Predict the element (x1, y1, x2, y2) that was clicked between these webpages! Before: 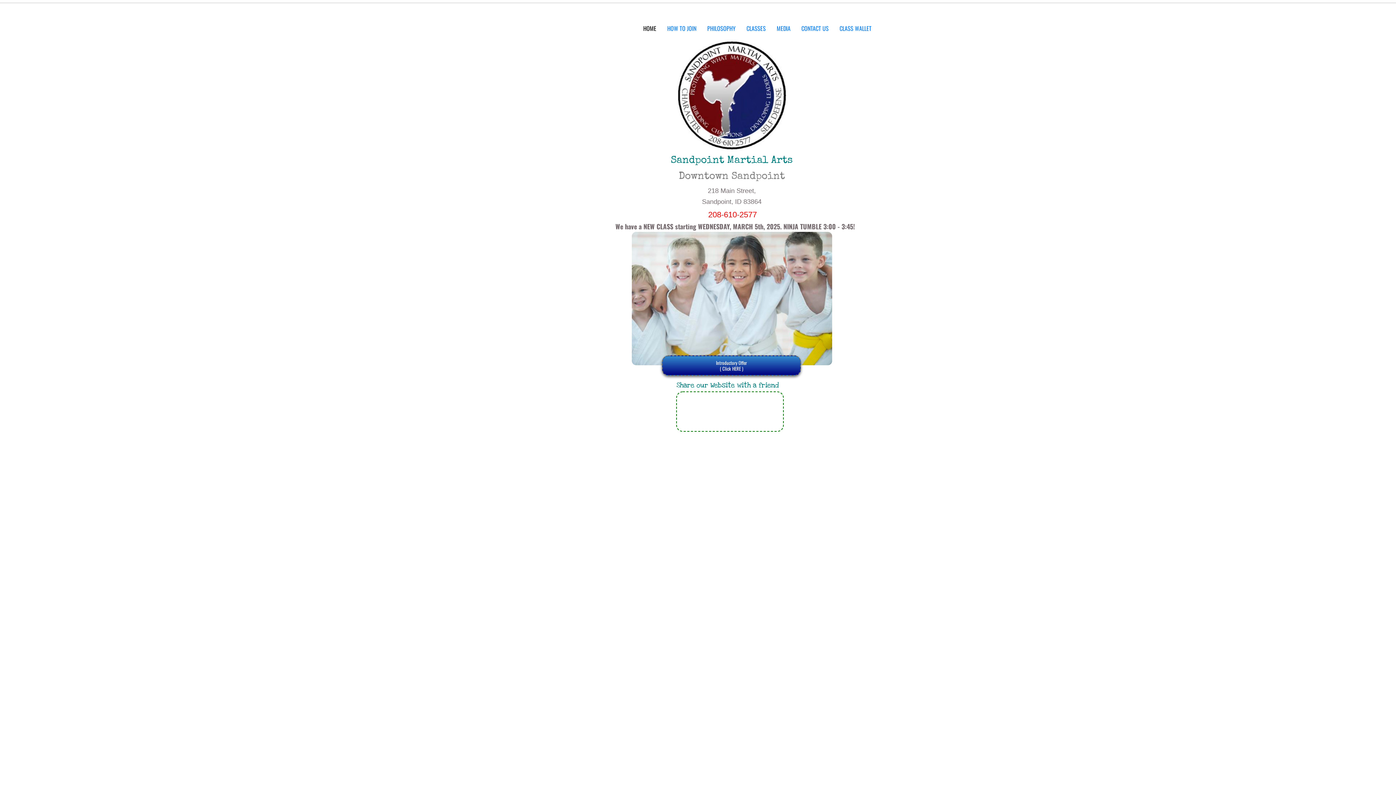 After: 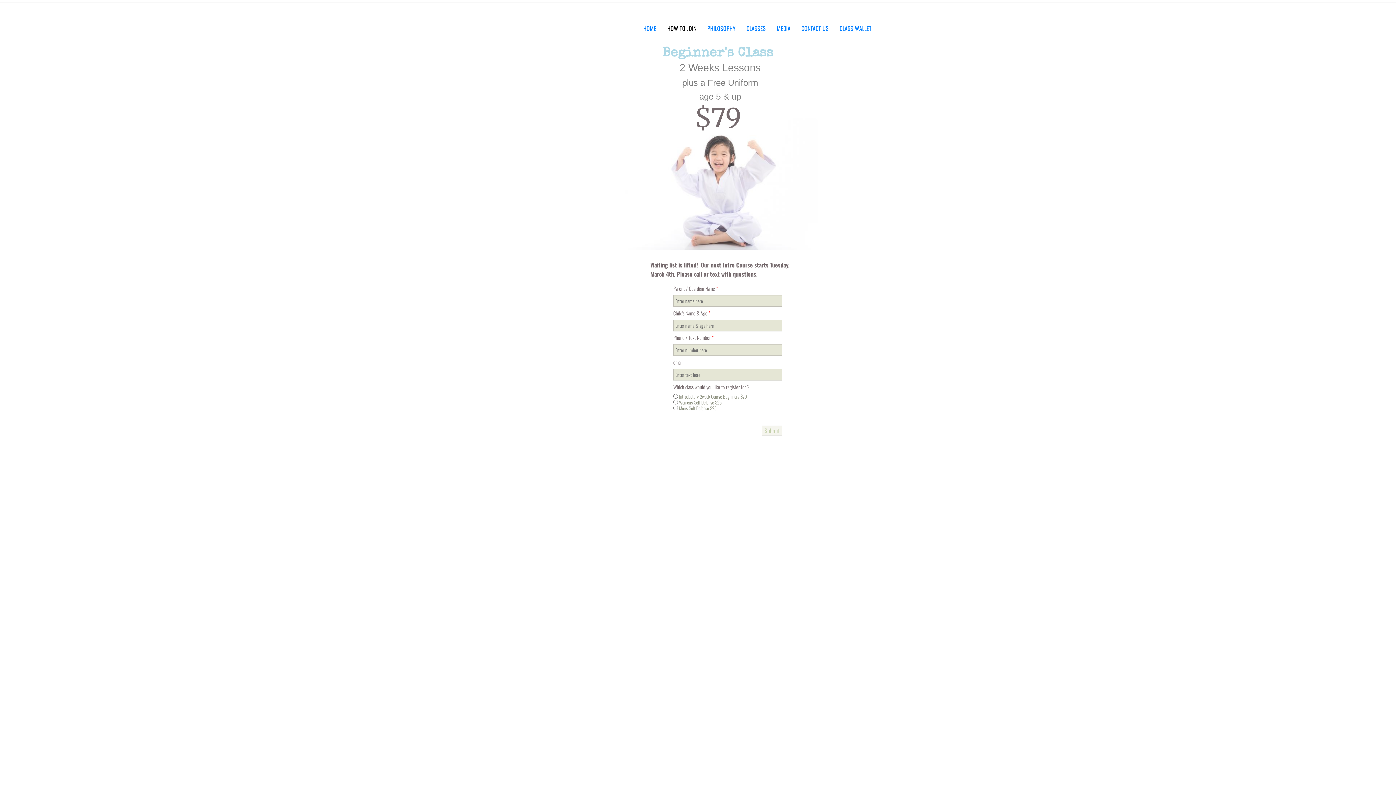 Action: label: HOW TO JOIN bbox: (662, 22, 702, 33)